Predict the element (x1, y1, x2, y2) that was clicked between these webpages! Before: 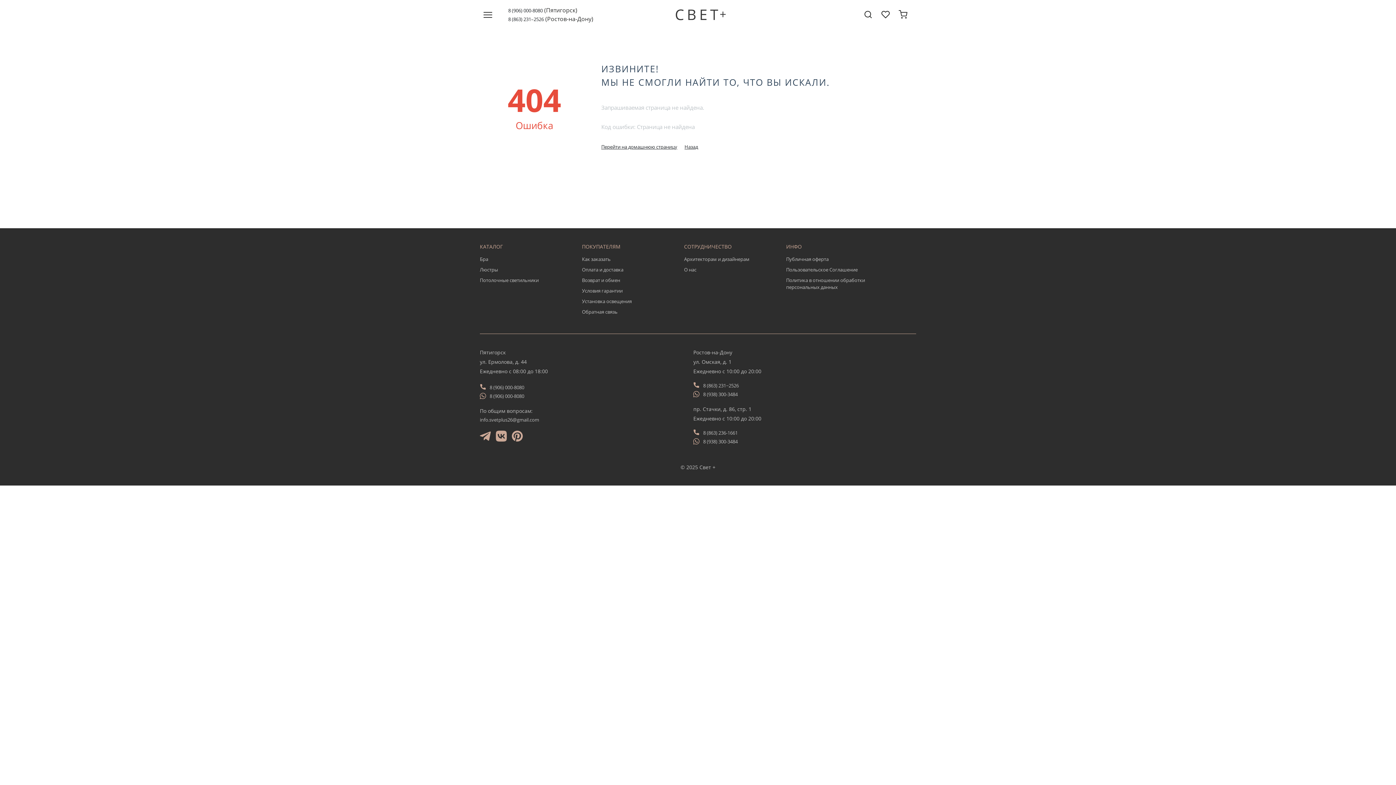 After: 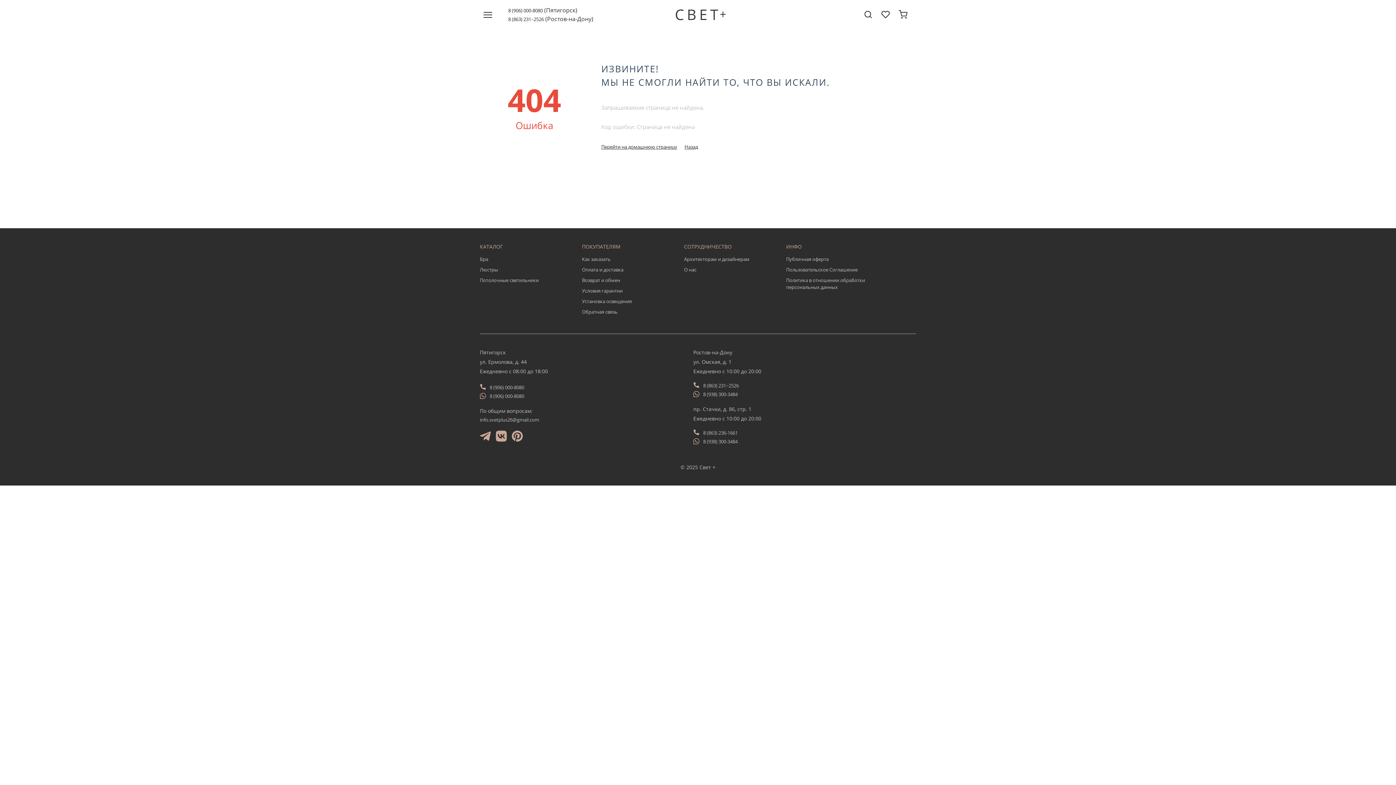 Action: label: 8 (906) 000-8080 bbox: (489, 384, 524, 391)